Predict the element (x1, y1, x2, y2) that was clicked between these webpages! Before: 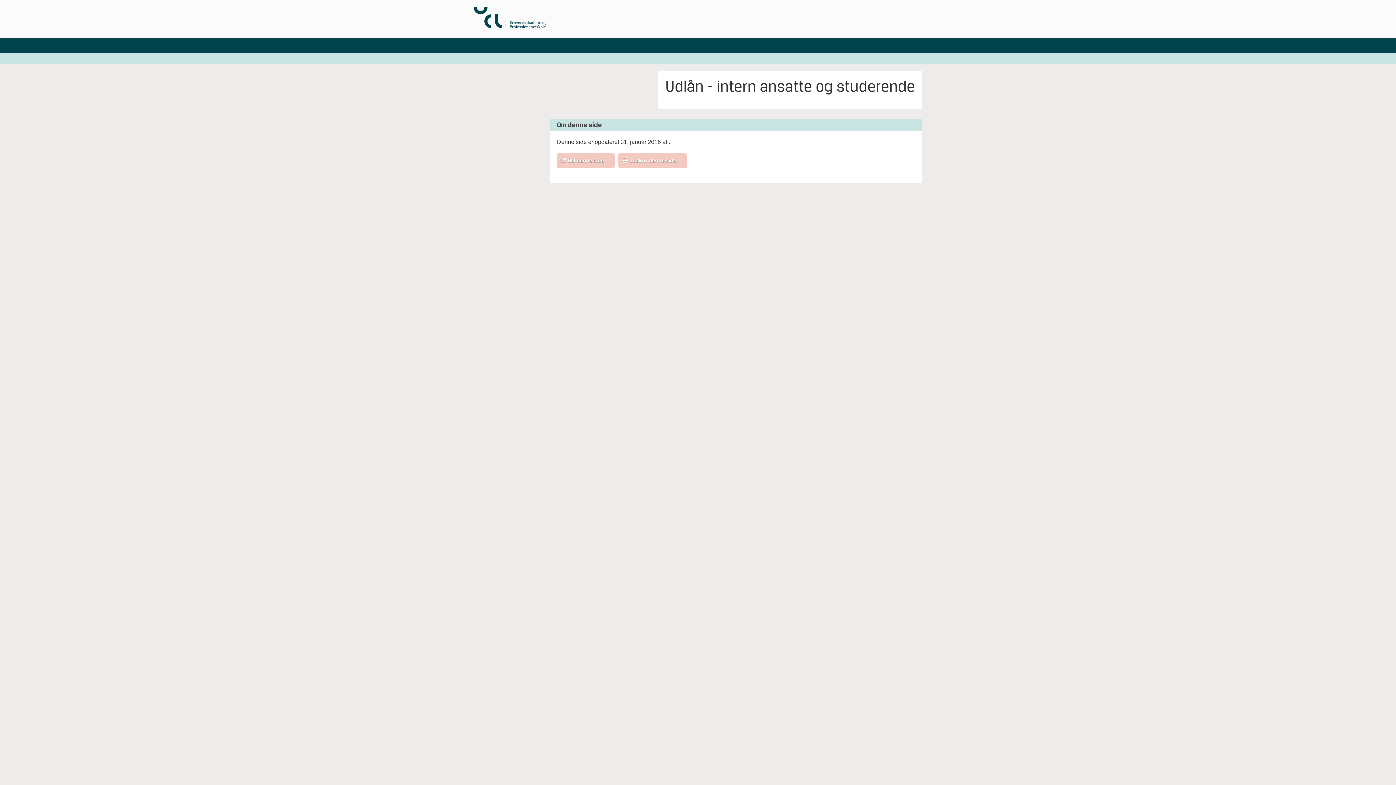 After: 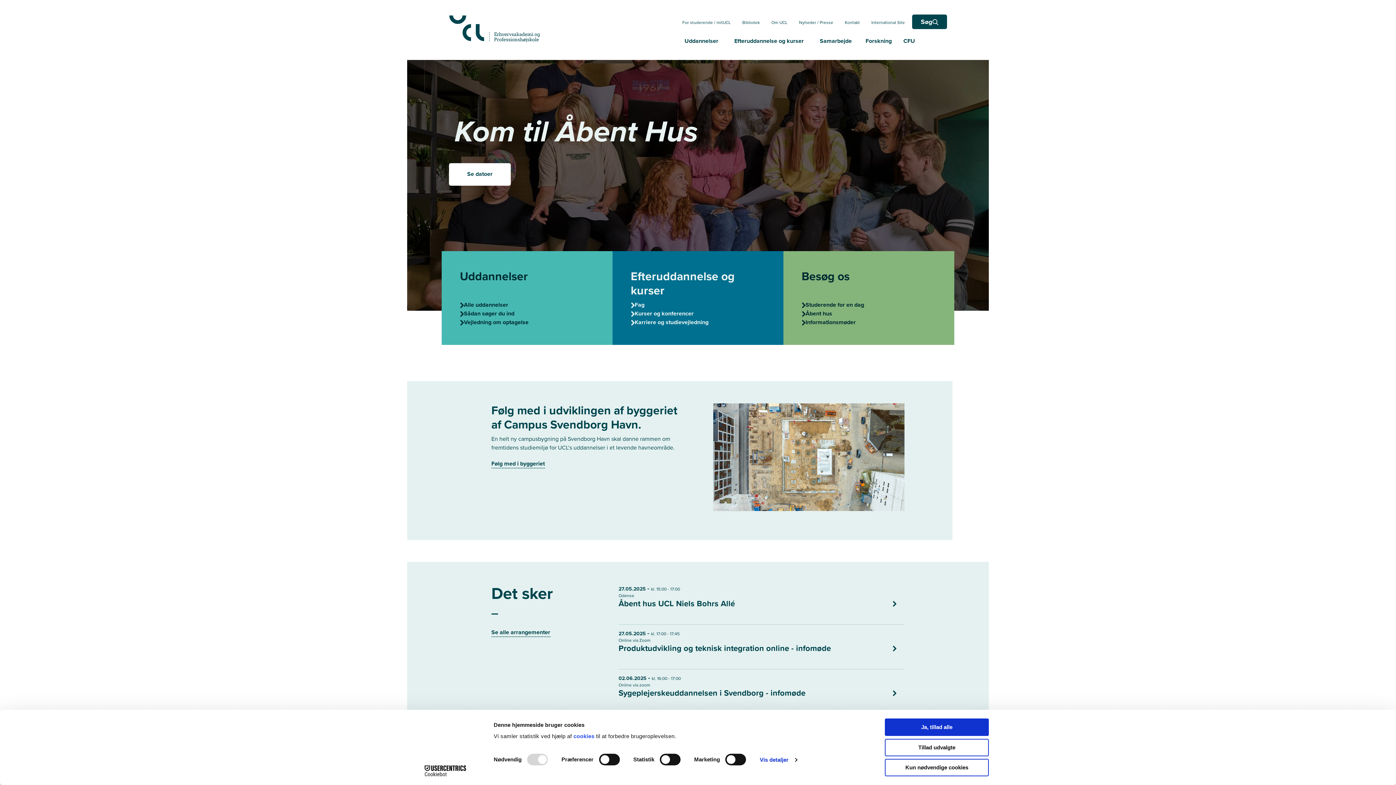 Action: bbox: (473, 23, 546, 30)